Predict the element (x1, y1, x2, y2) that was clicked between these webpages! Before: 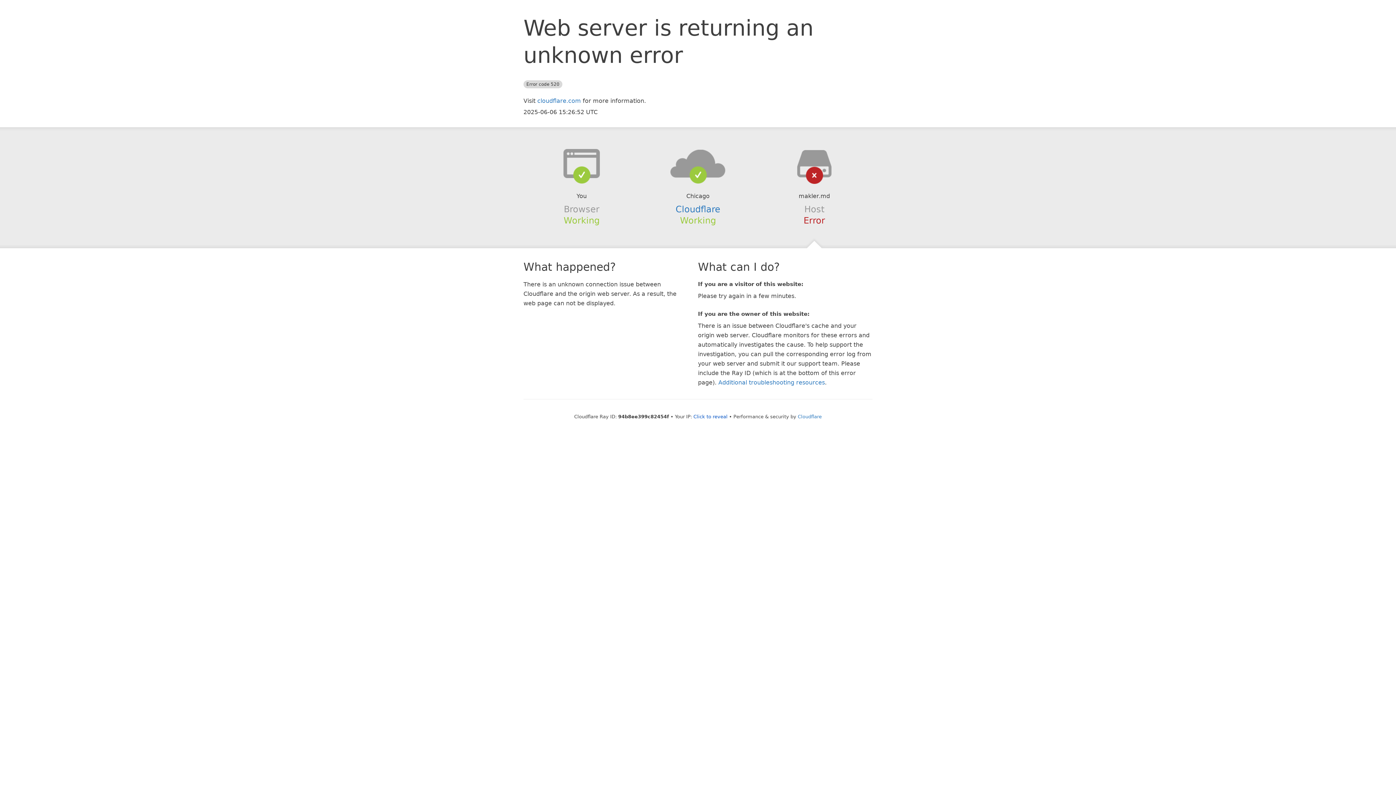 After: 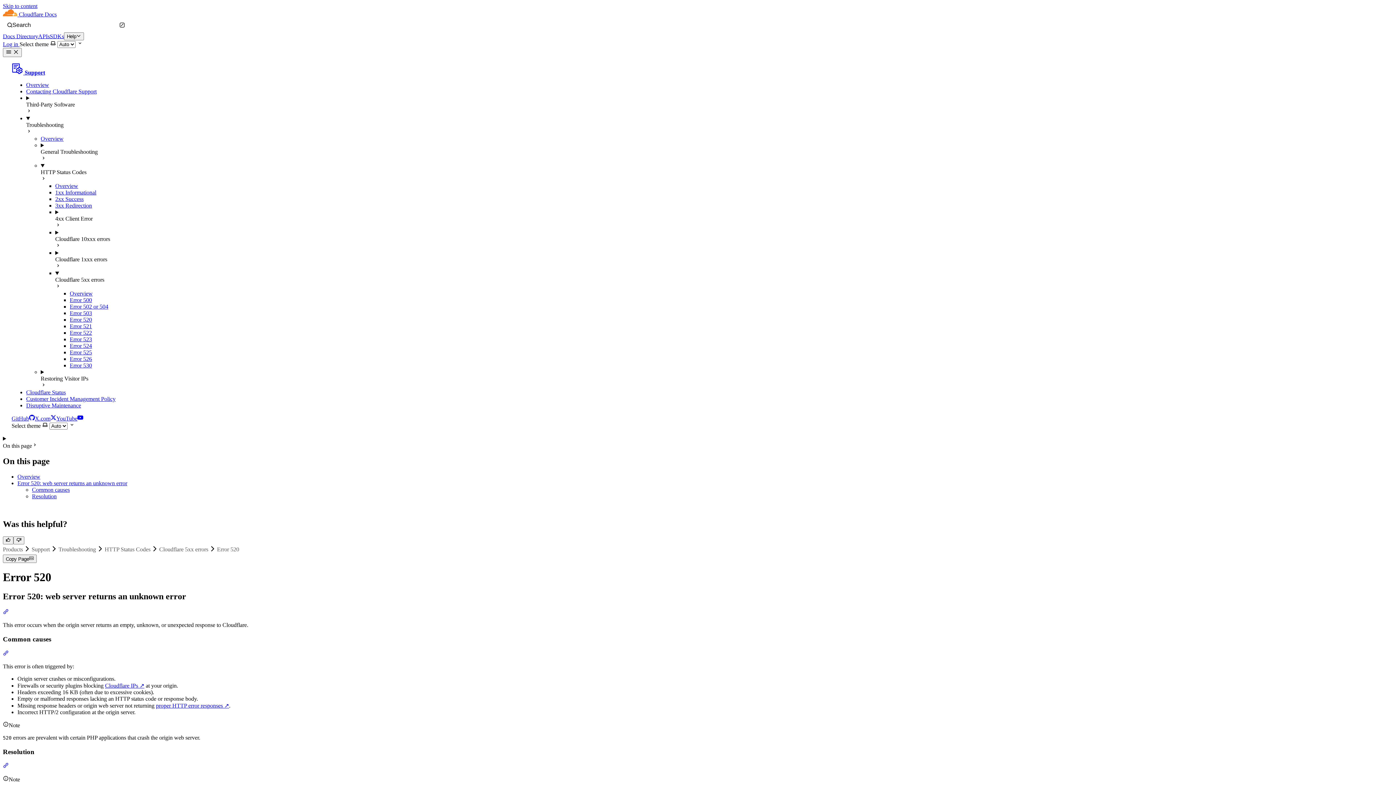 Action: bbox: (718, 379, 825, 386) label: Additional troubleshooting resources